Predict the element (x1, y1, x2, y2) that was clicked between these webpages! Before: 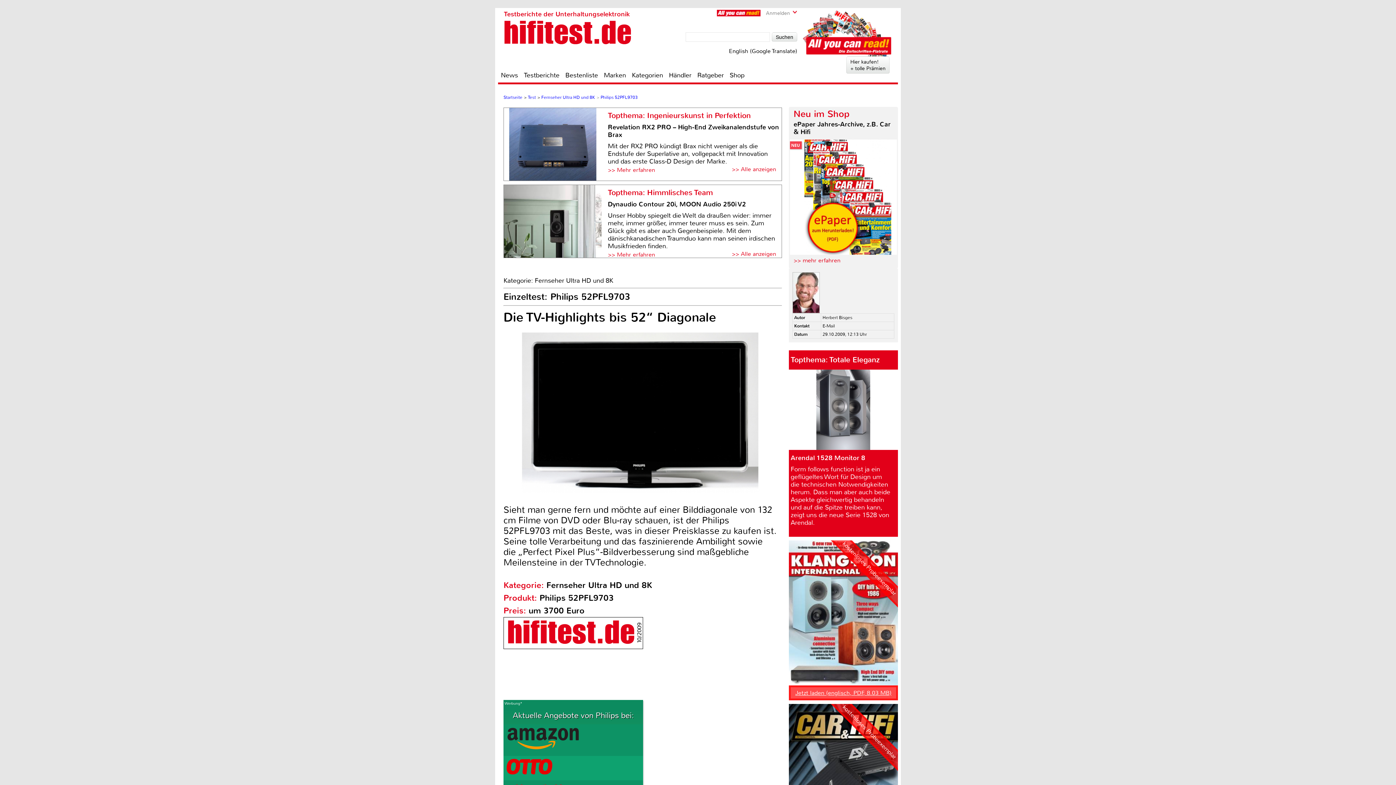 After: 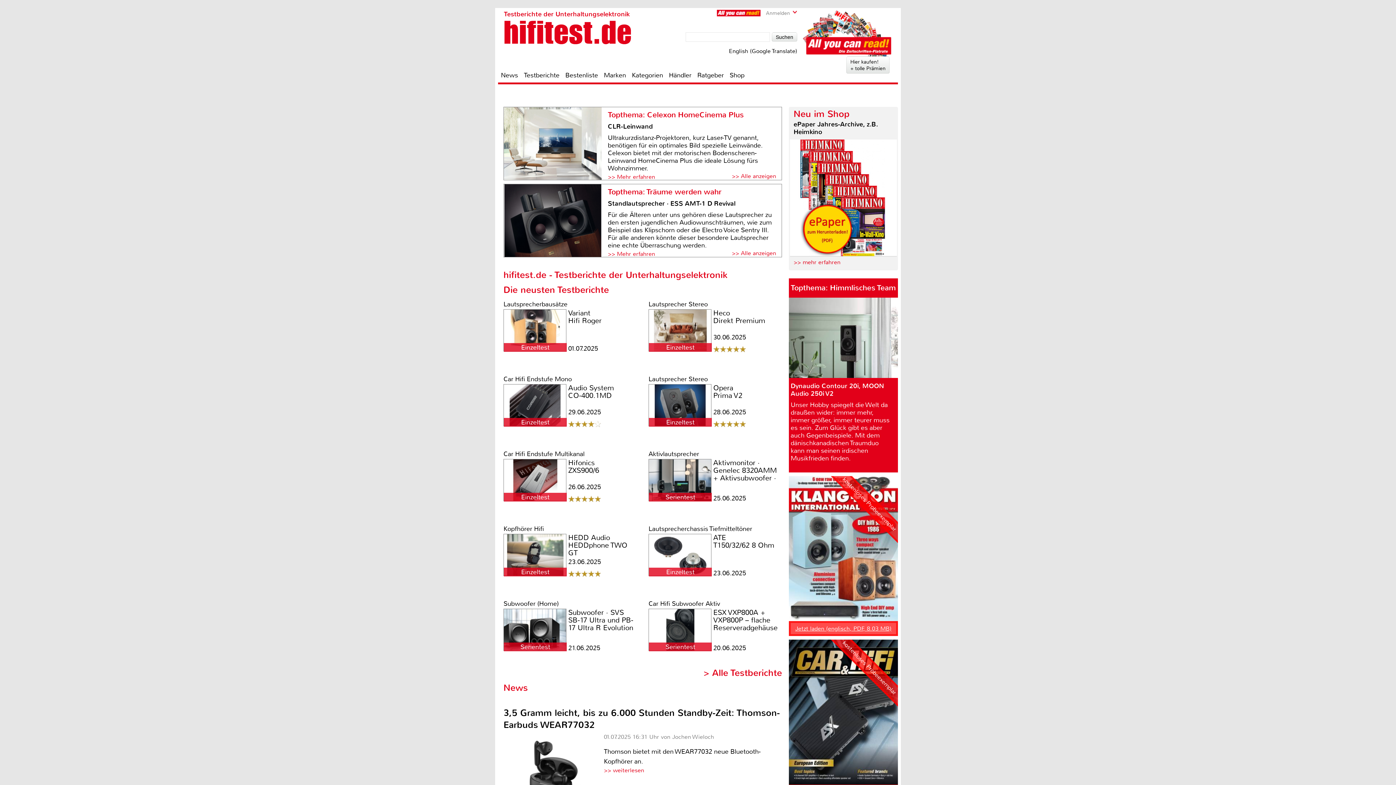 Action: bbox: (503, 94, 522, 100) label: Startseite